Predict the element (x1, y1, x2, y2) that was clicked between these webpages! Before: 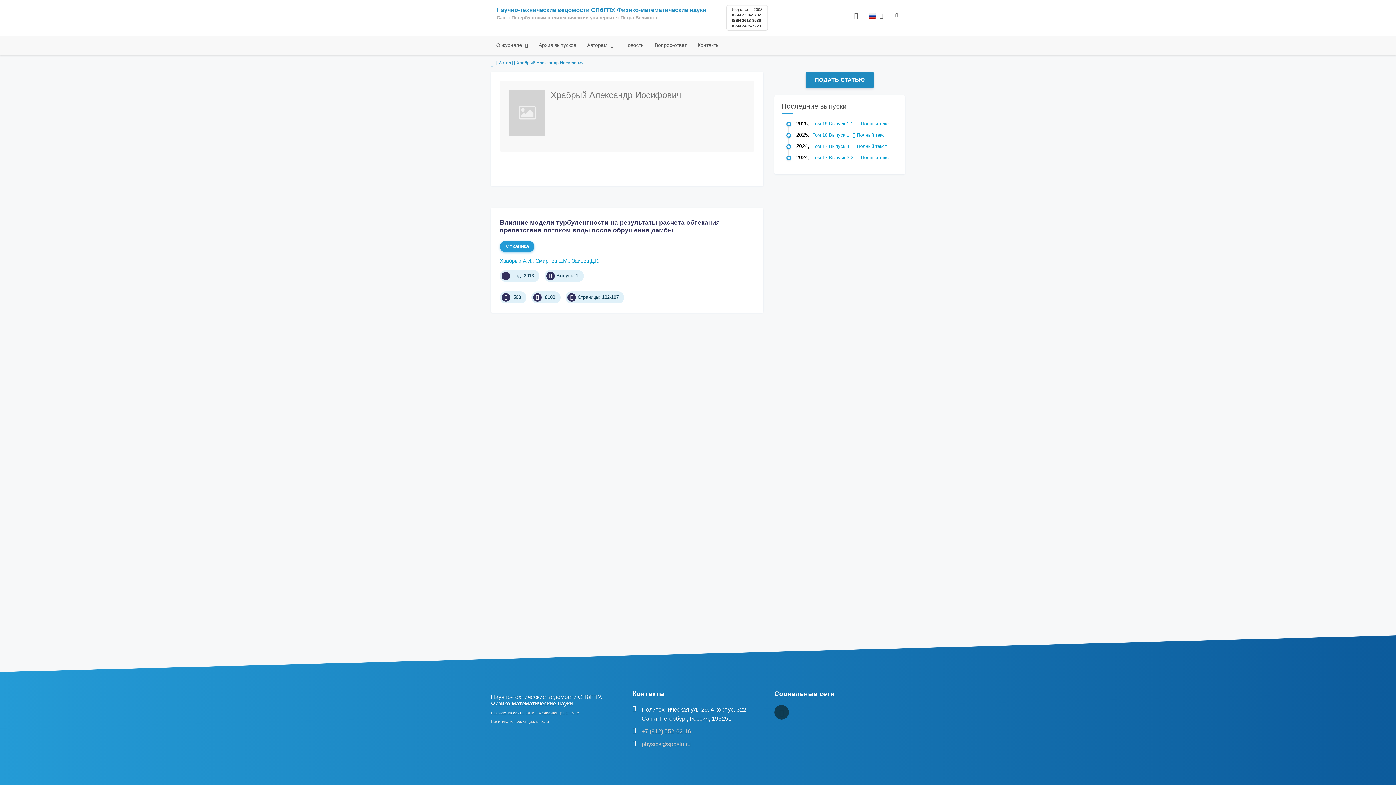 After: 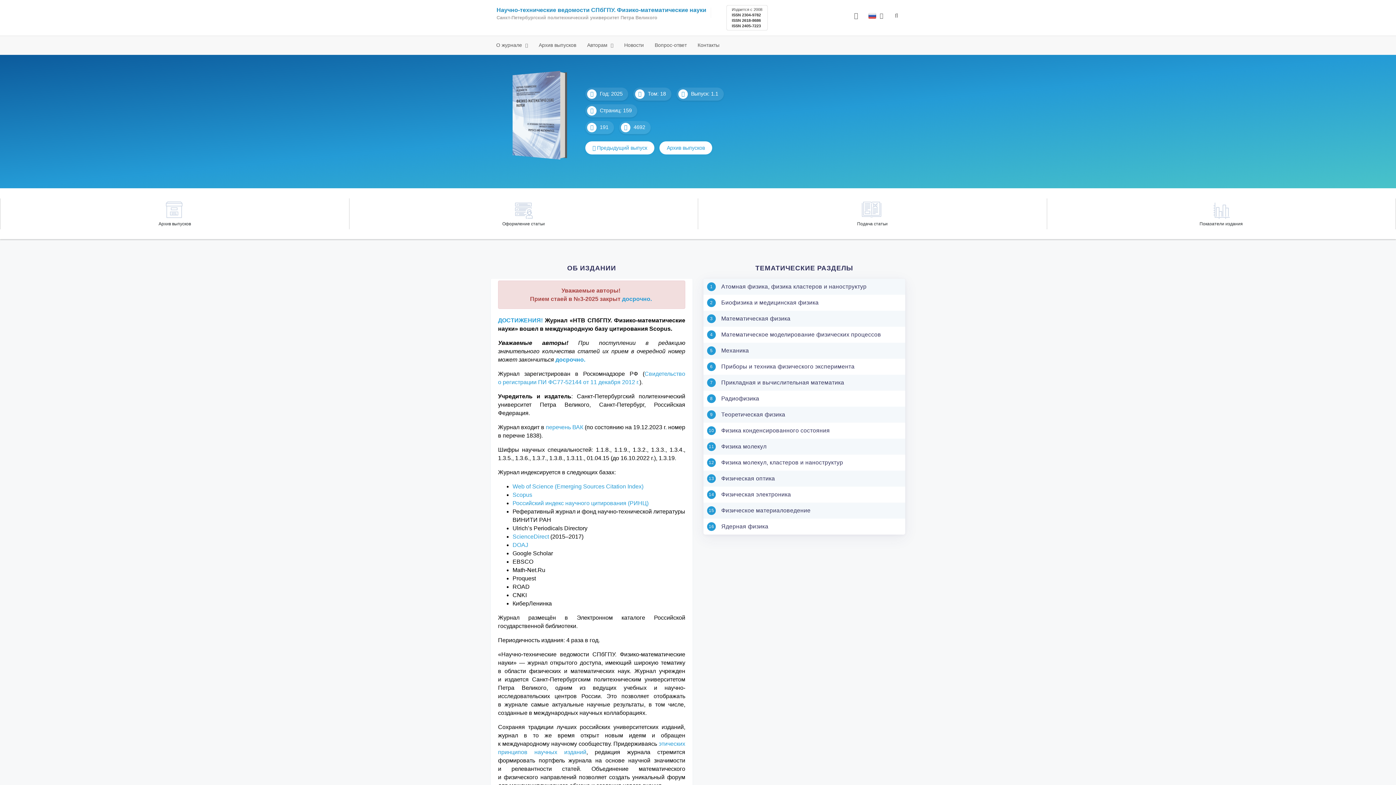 Action: bbox: (490, 60, 493, 66)